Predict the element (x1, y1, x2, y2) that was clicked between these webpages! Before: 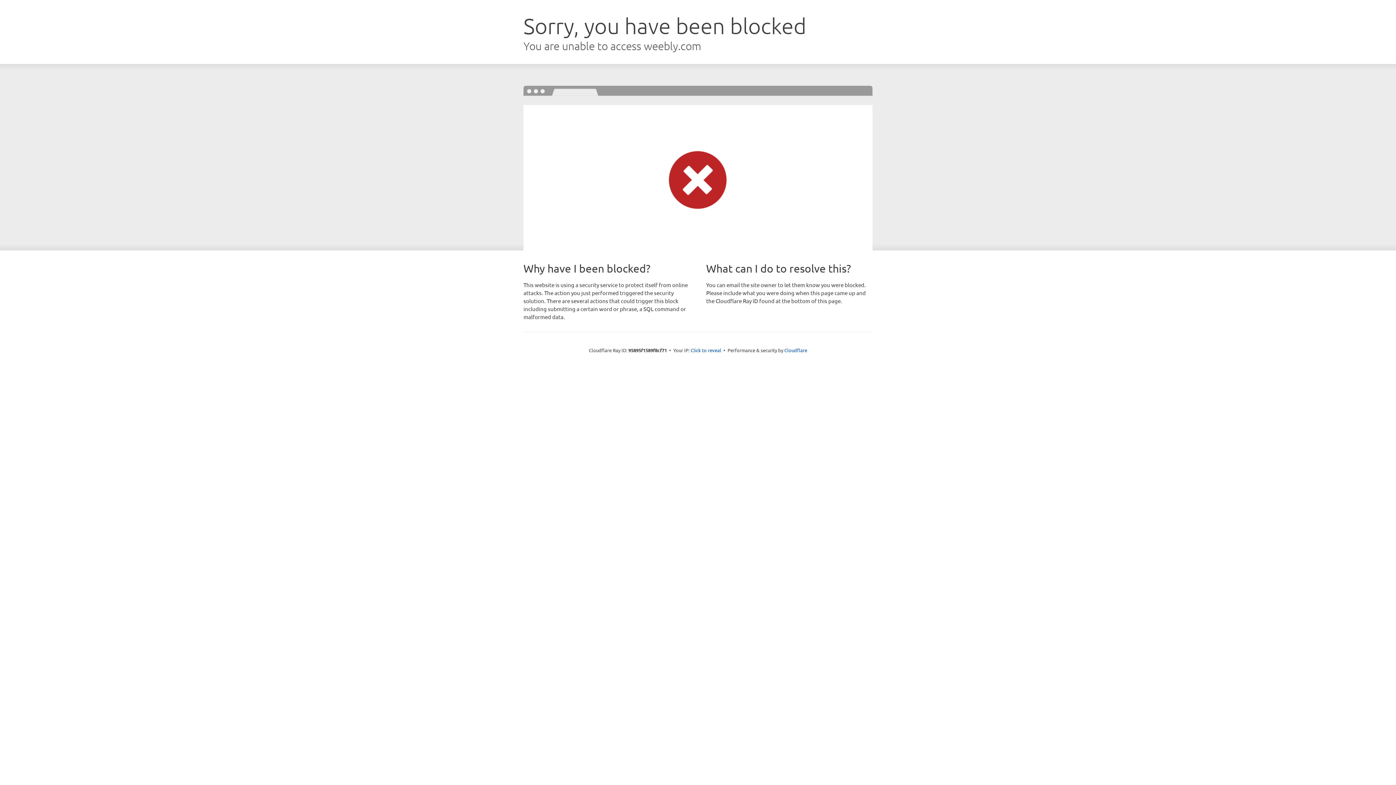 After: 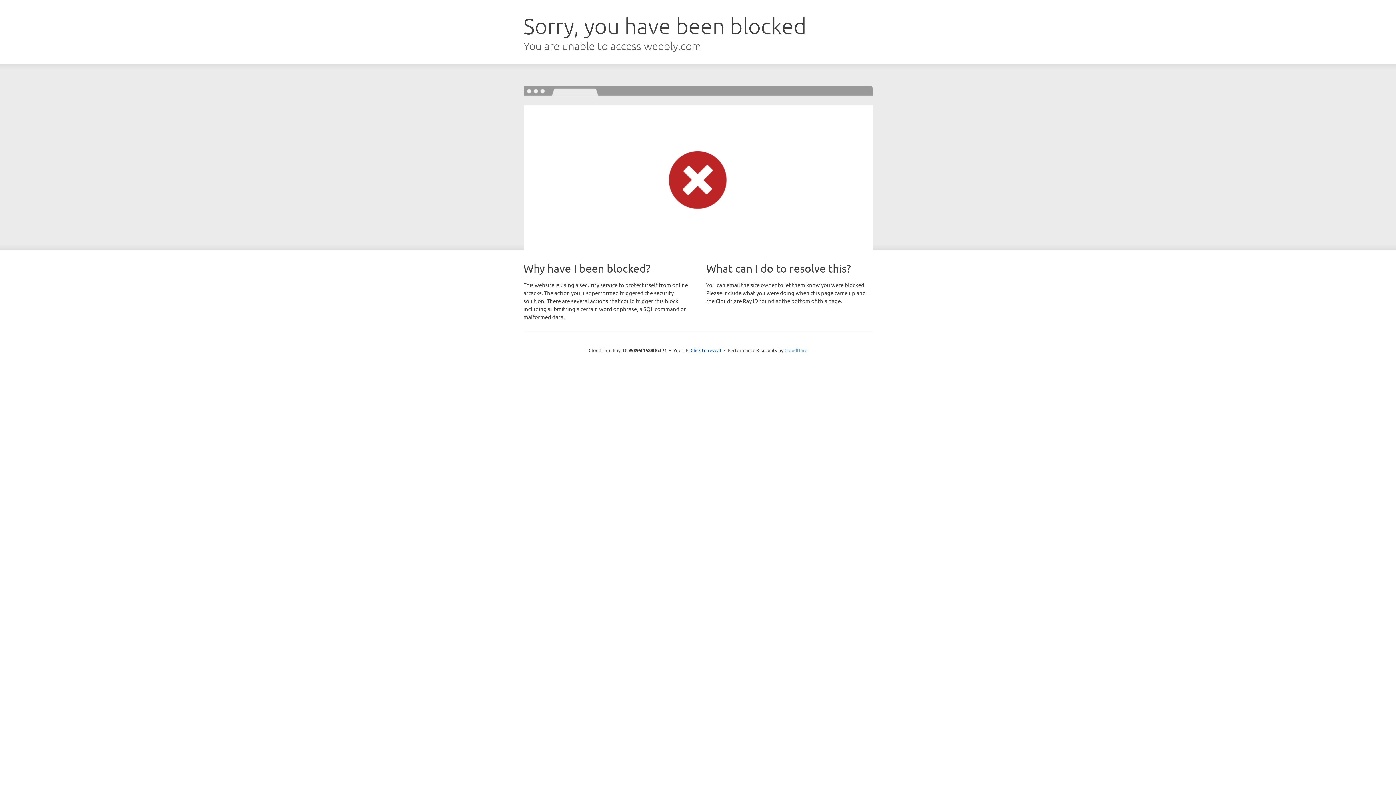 Action: label: Cloudflare bbox: (784, 347, 807, 353)